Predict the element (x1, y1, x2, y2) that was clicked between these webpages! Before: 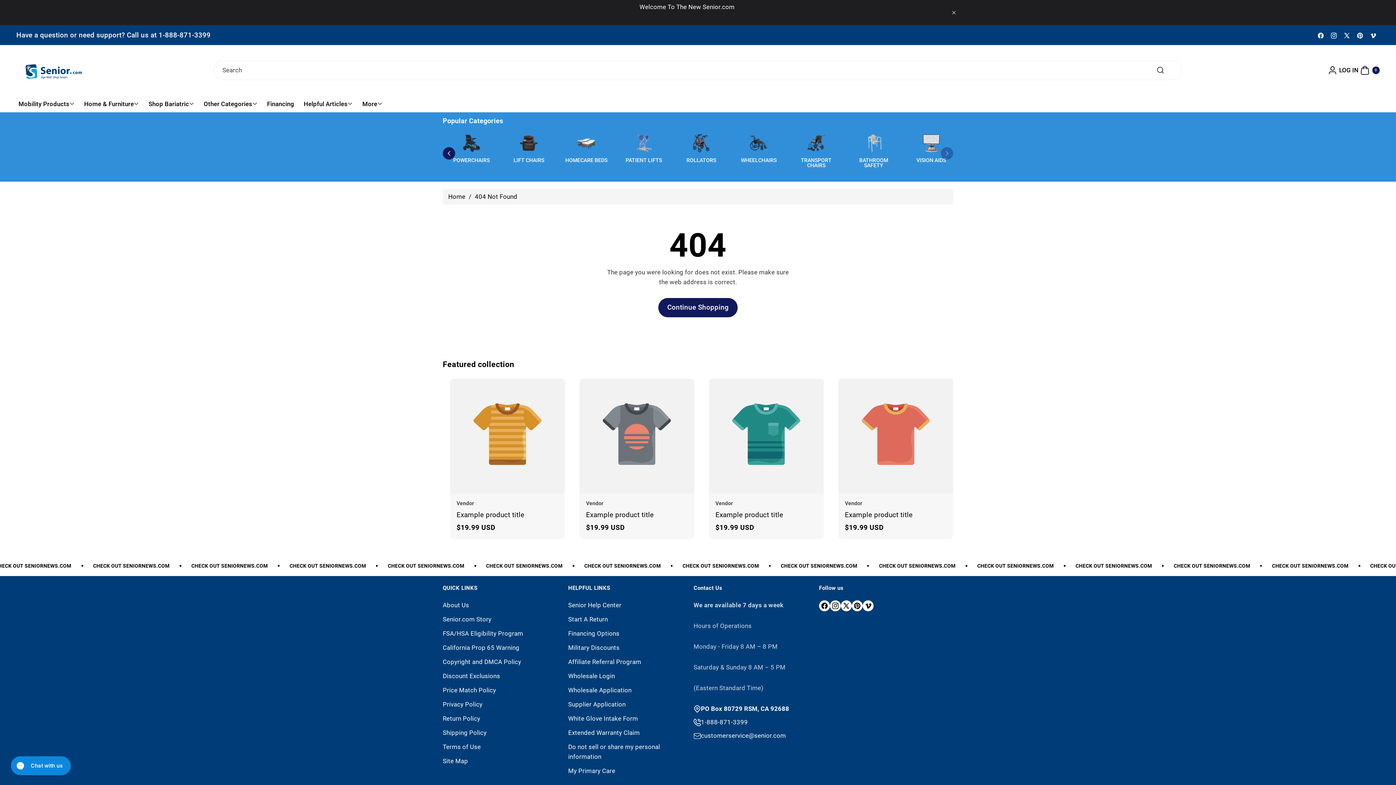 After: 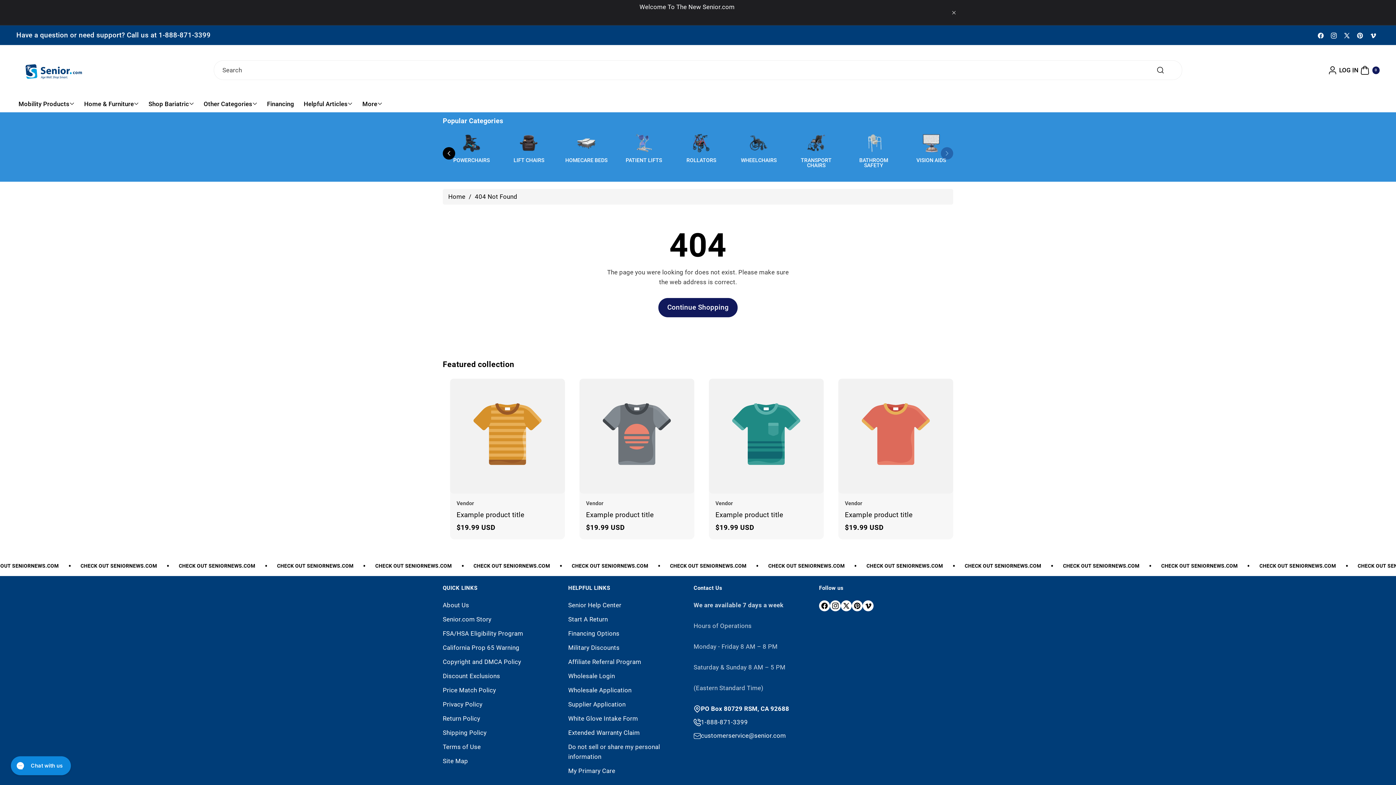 Action: bbox: (442, 147, 455, 159) label: Previous slide